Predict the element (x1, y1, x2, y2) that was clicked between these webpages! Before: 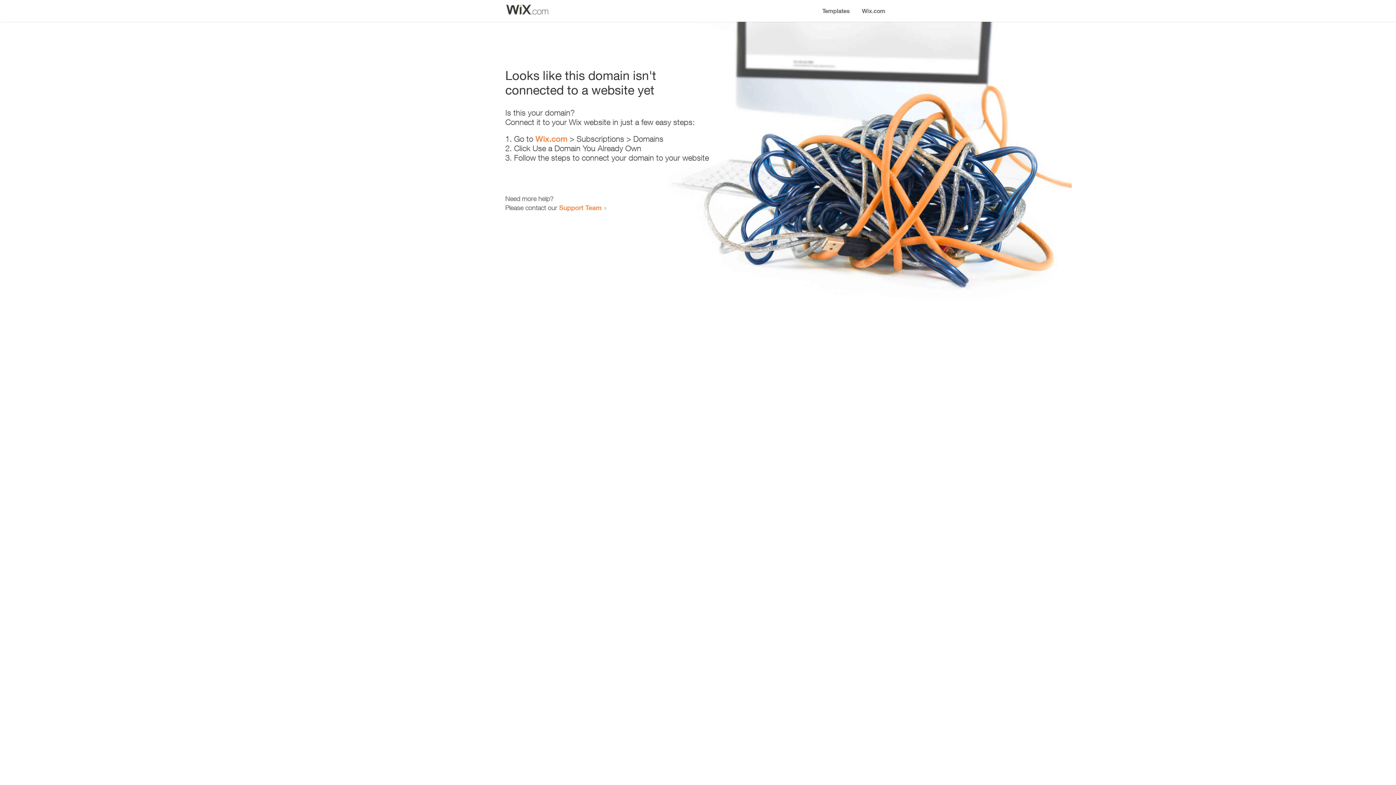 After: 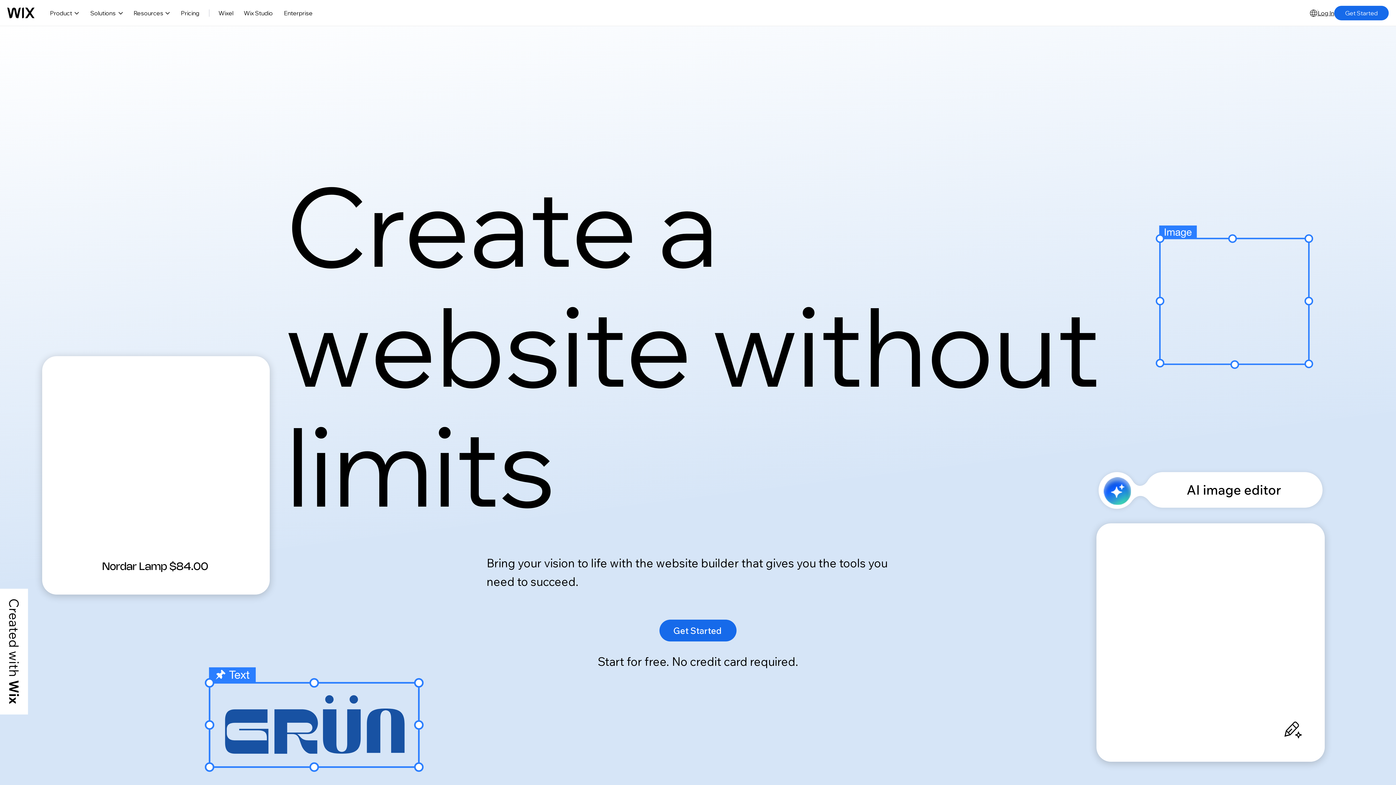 Action: label: Wix.com bbox: (535, 134, 567, 143)